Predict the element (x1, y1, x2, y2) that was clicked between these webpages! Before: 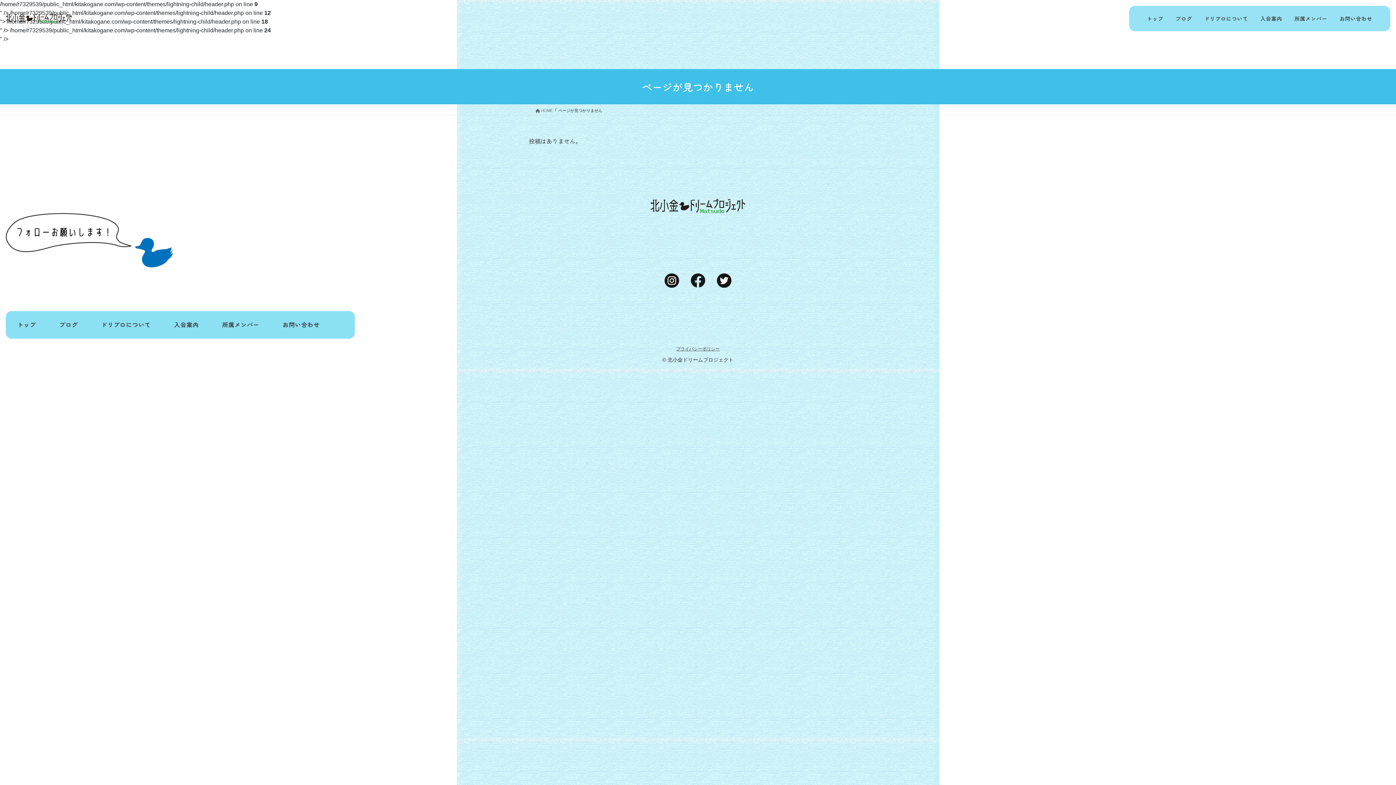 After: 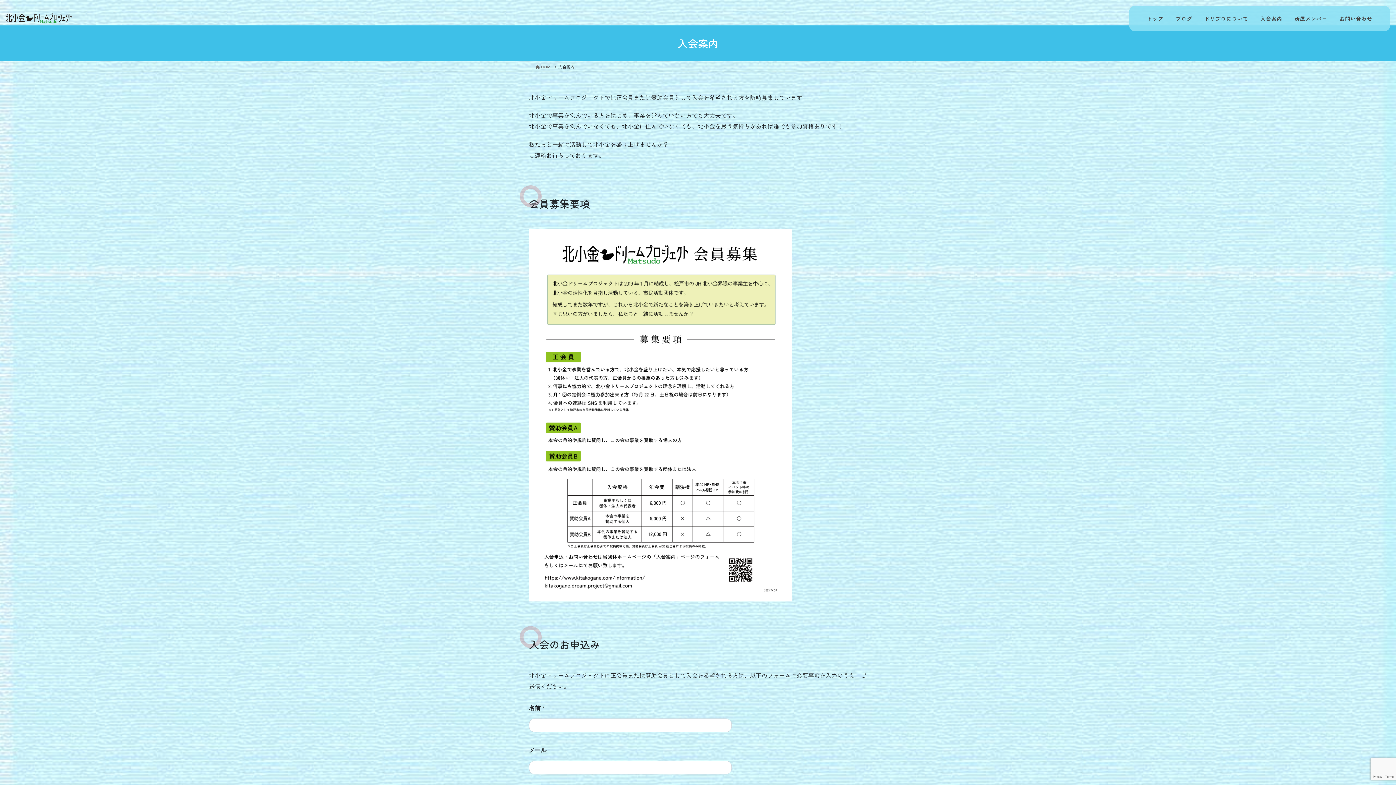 Action: label: 入会案内 bbox: (174, 320, 198, 329)